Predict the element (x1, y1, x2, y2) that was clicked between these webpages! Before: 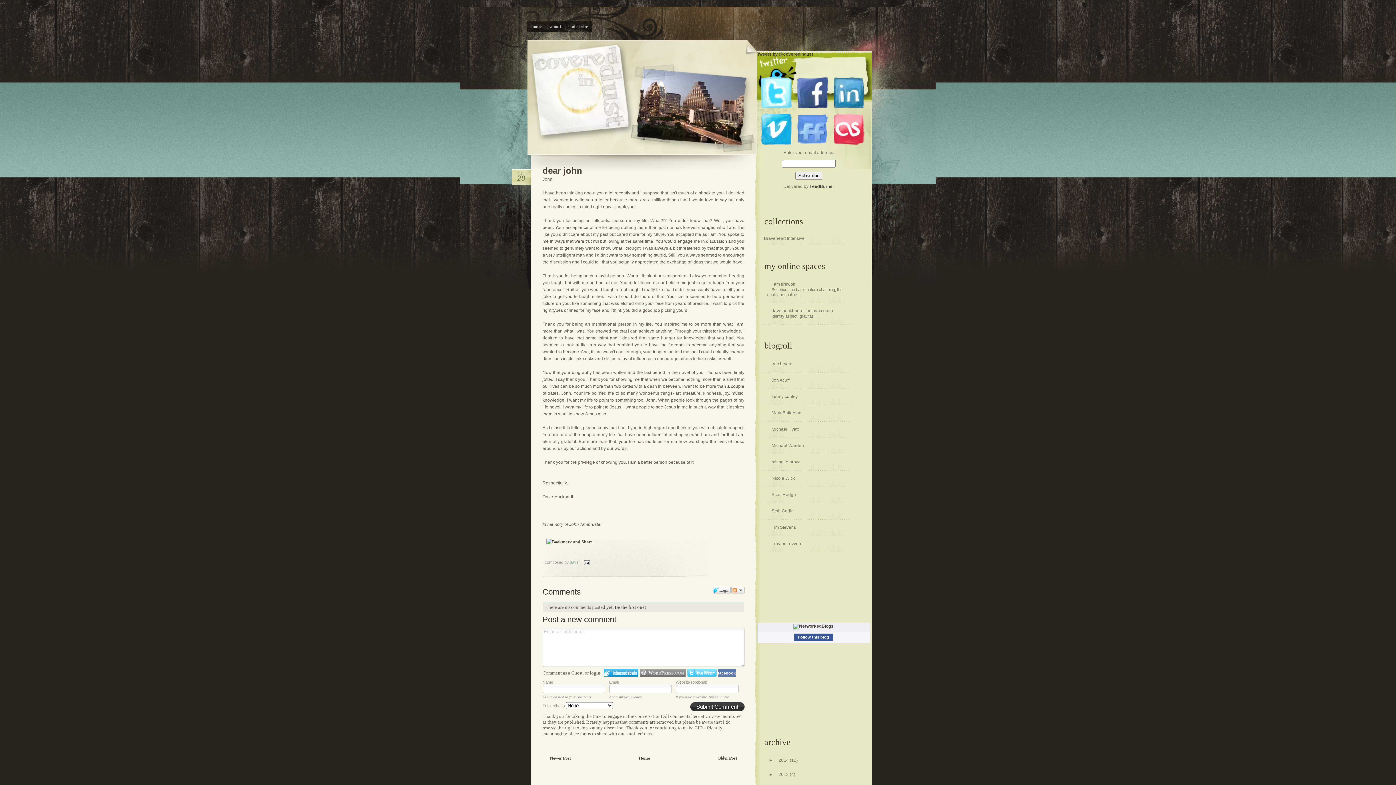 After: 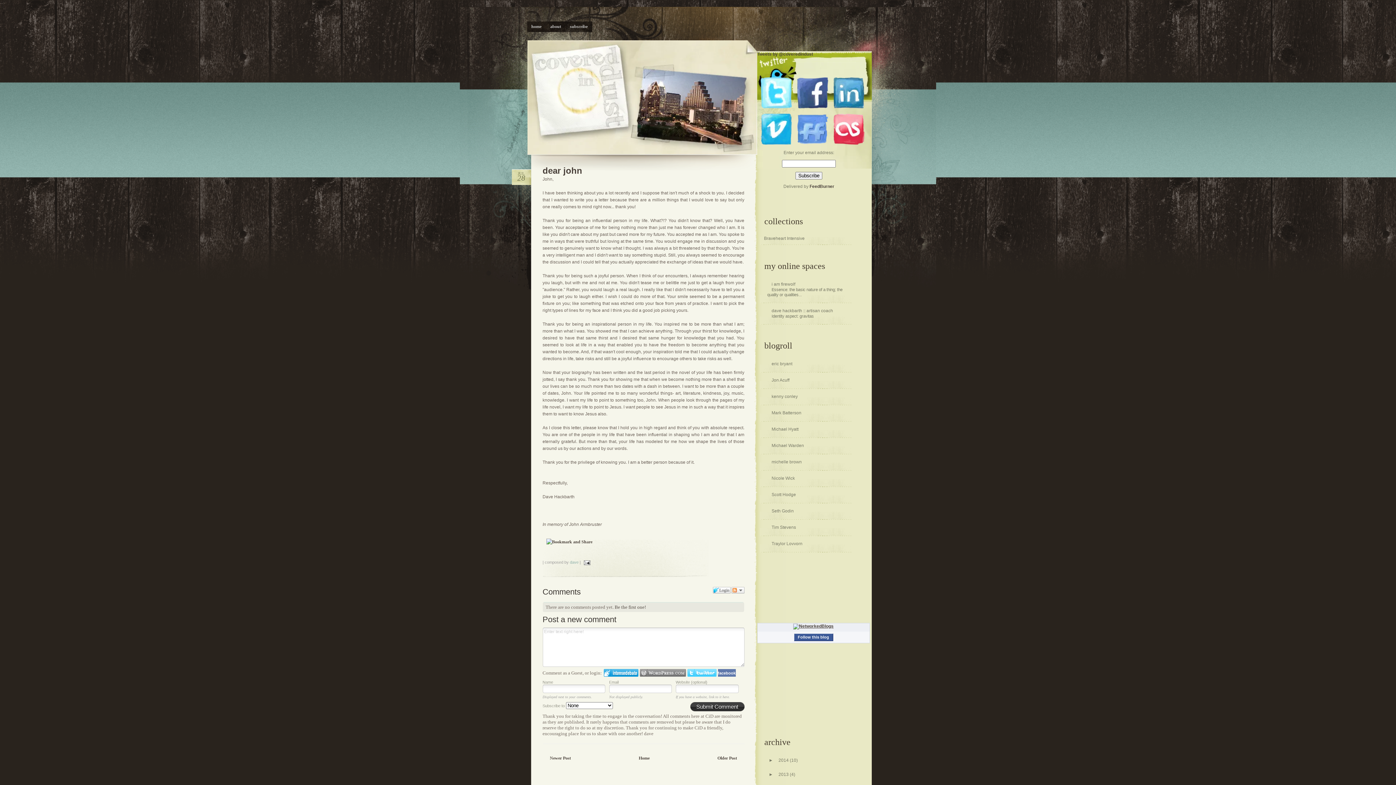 Action: bbox: (793, 624, 833, 629)